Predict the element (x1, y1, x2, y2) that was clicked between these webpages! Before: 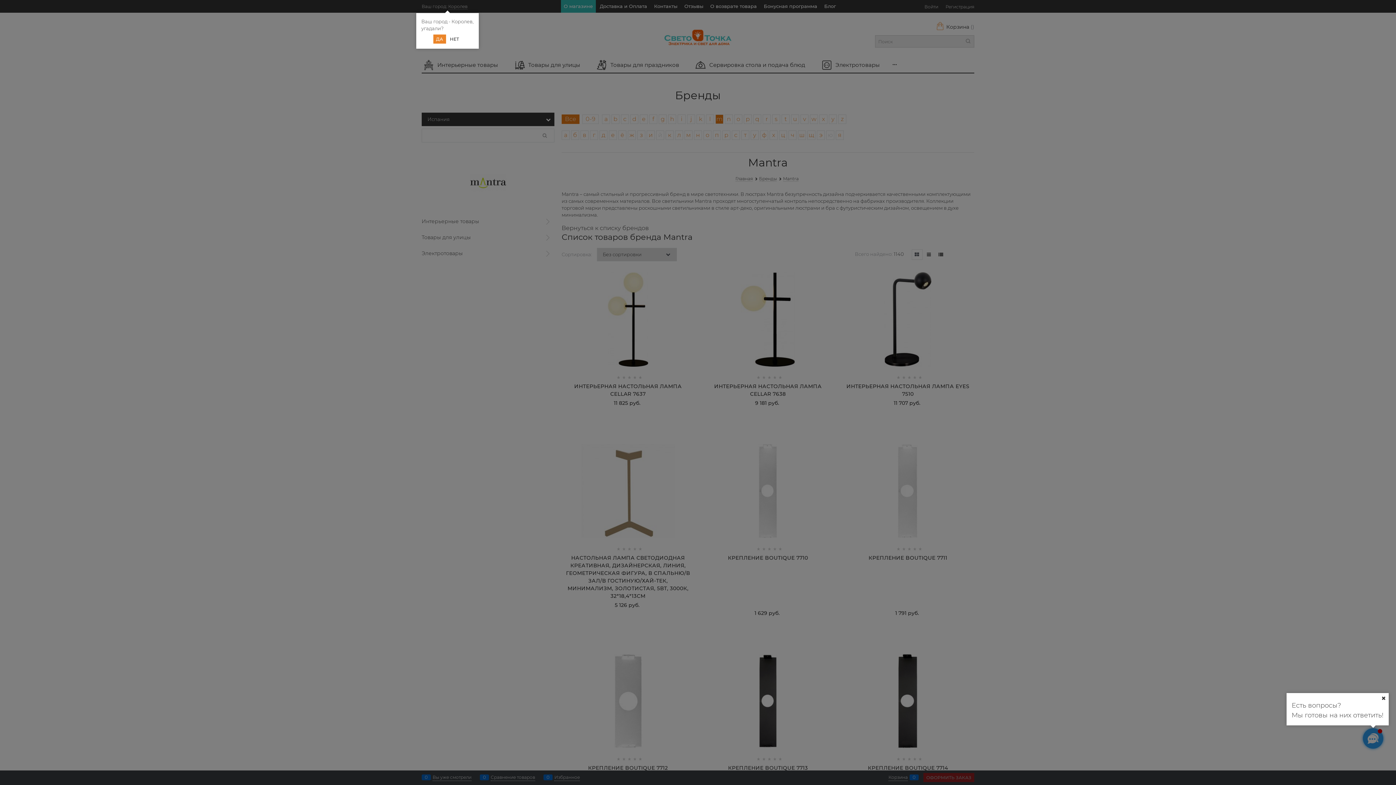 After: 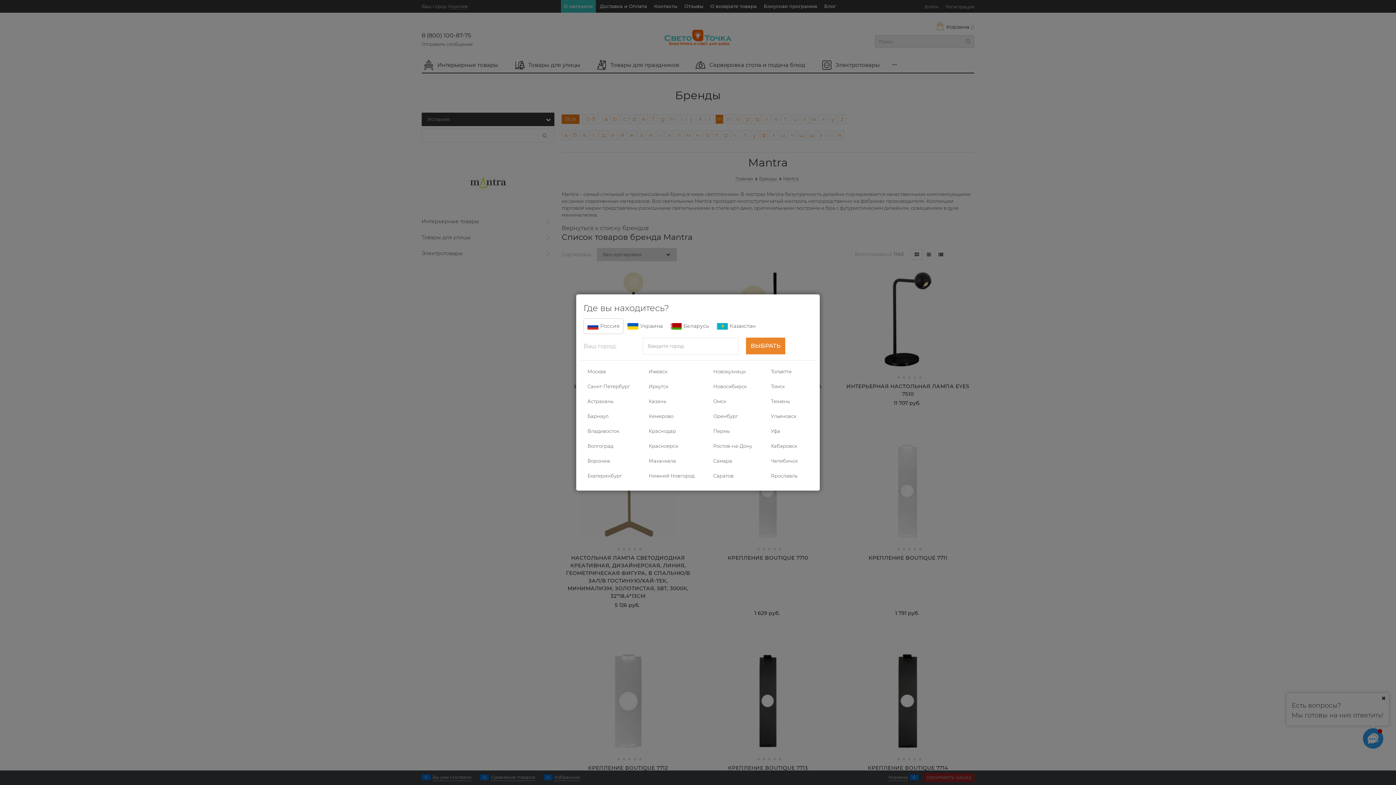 Action: label: НЕТ bbox: (447, 34, 462, 43)